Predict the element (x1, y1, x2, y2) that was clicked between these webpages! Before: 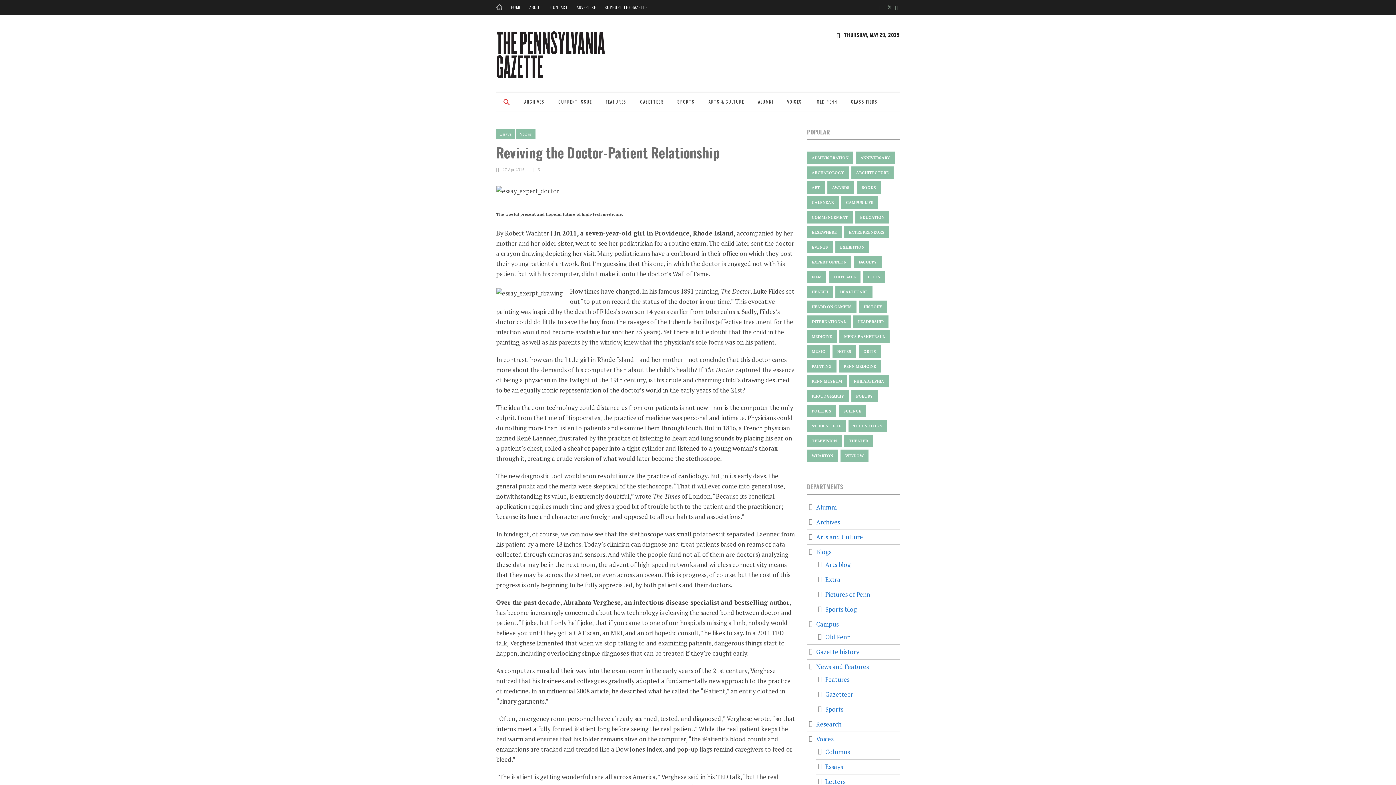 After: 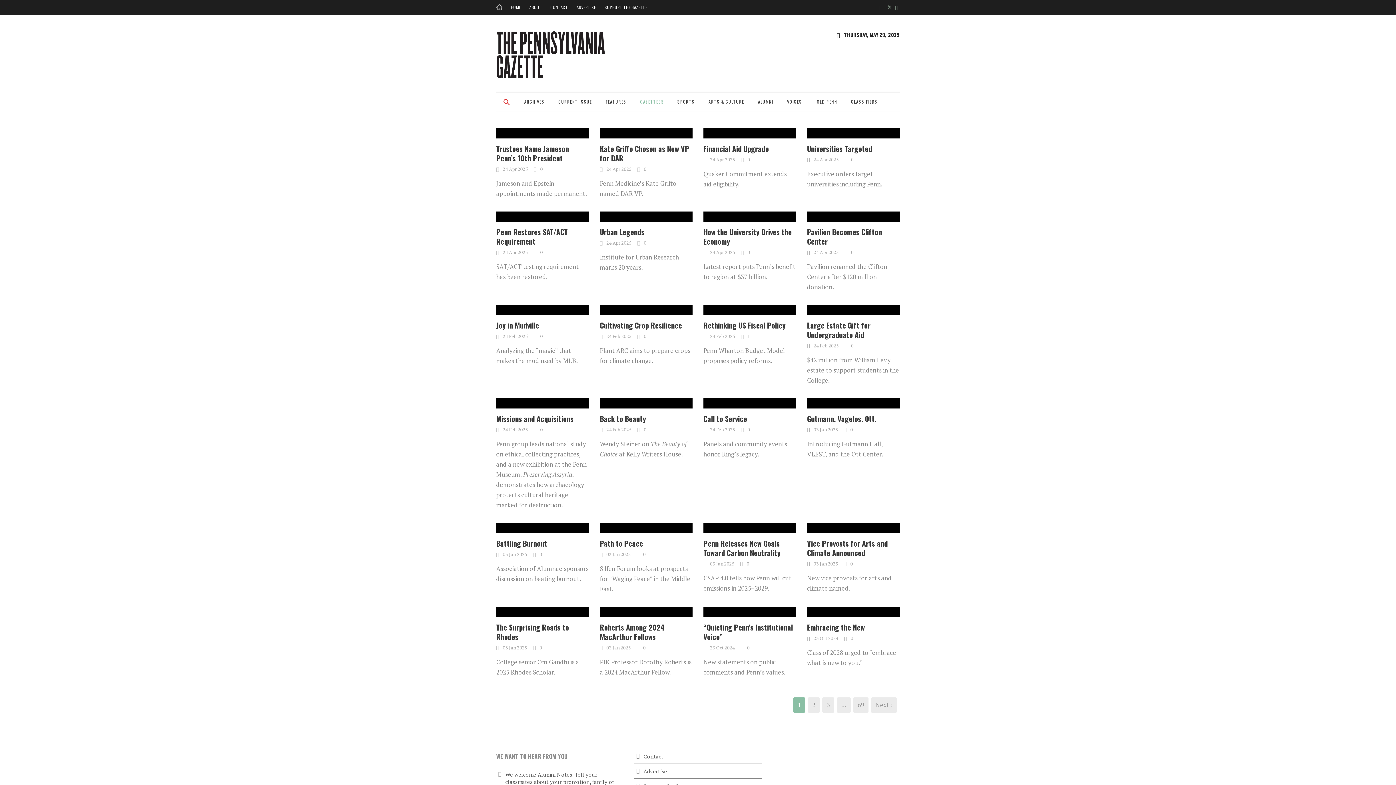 Action: bbox: (825, 690, 853, 698) label: Gazetteer